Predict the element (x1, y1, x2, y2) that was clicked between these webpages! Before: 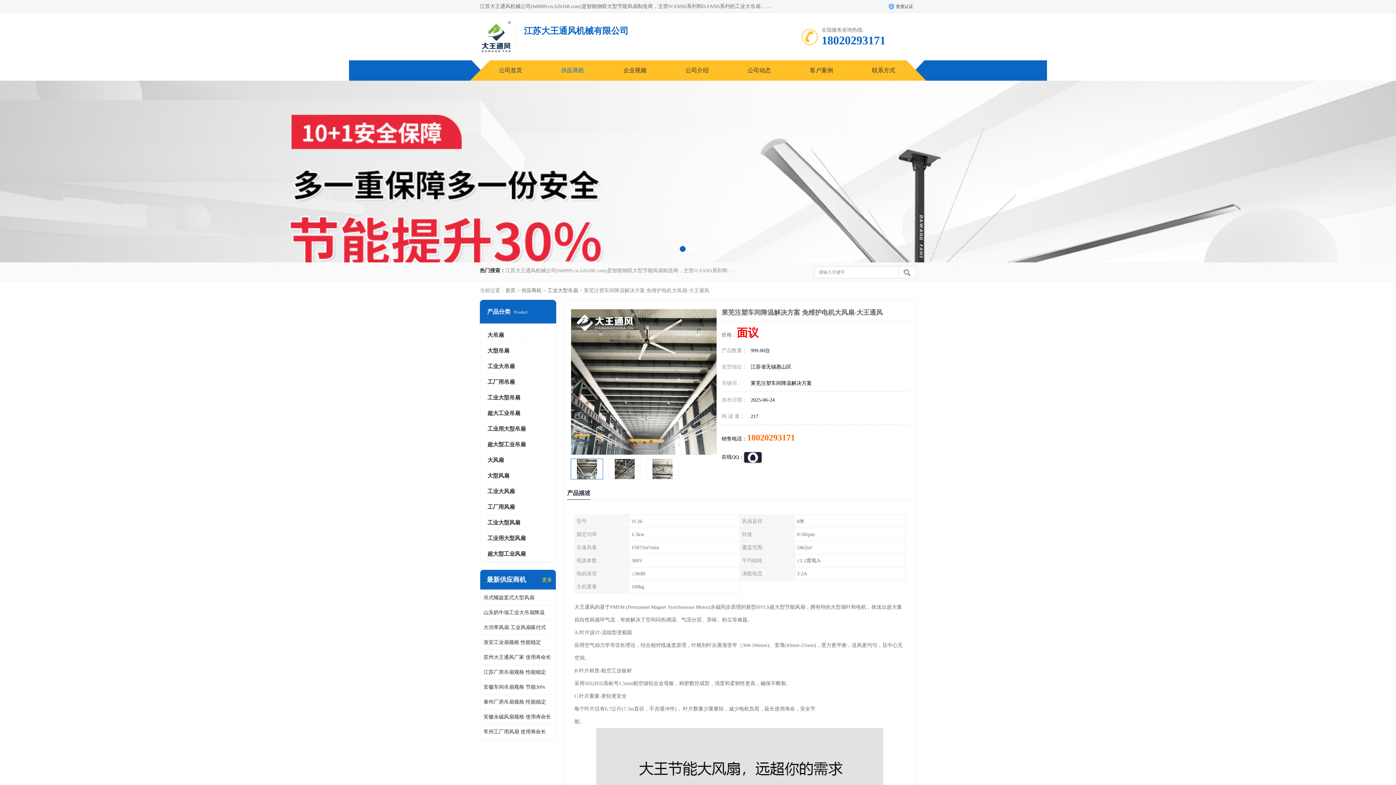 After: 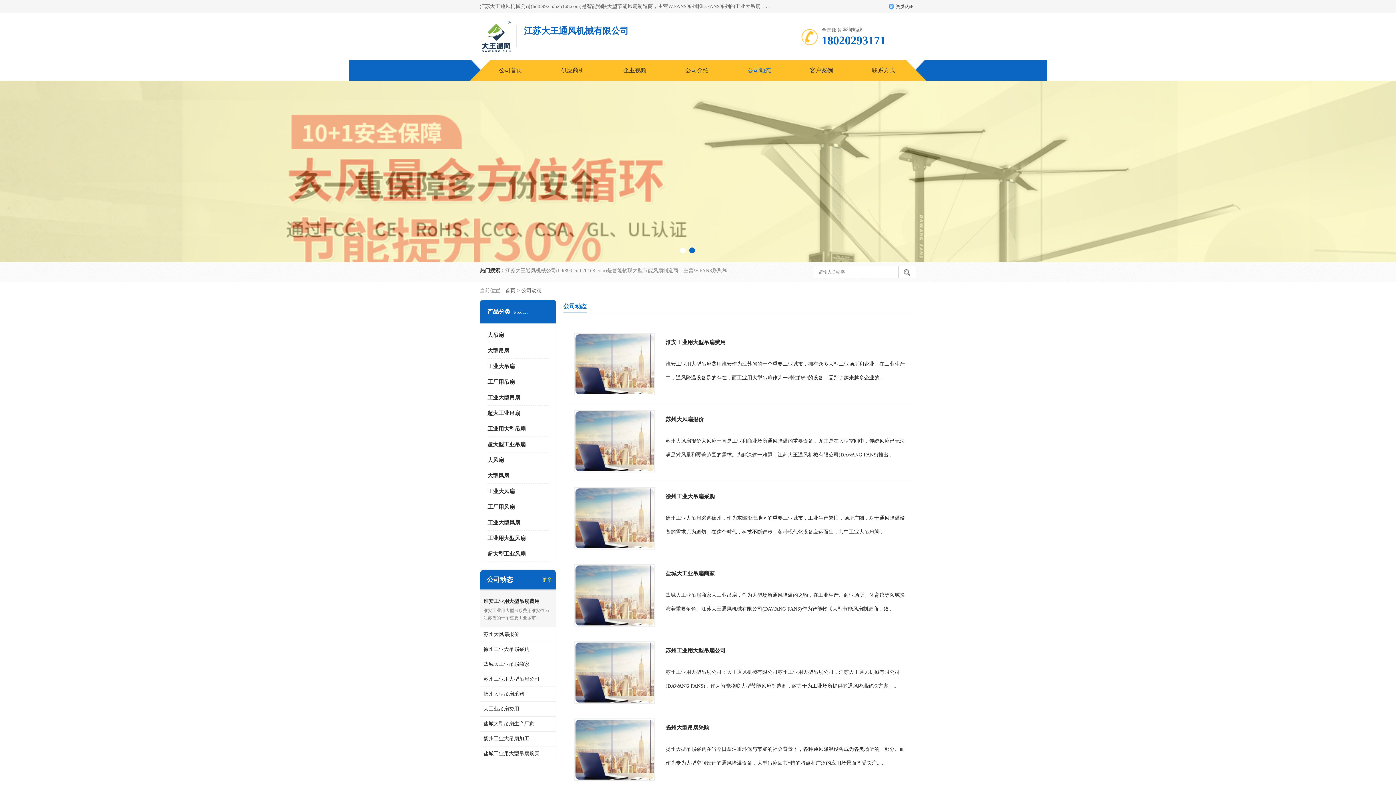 Action: bbox: (747, 67, 771, 73) label: 公司动态